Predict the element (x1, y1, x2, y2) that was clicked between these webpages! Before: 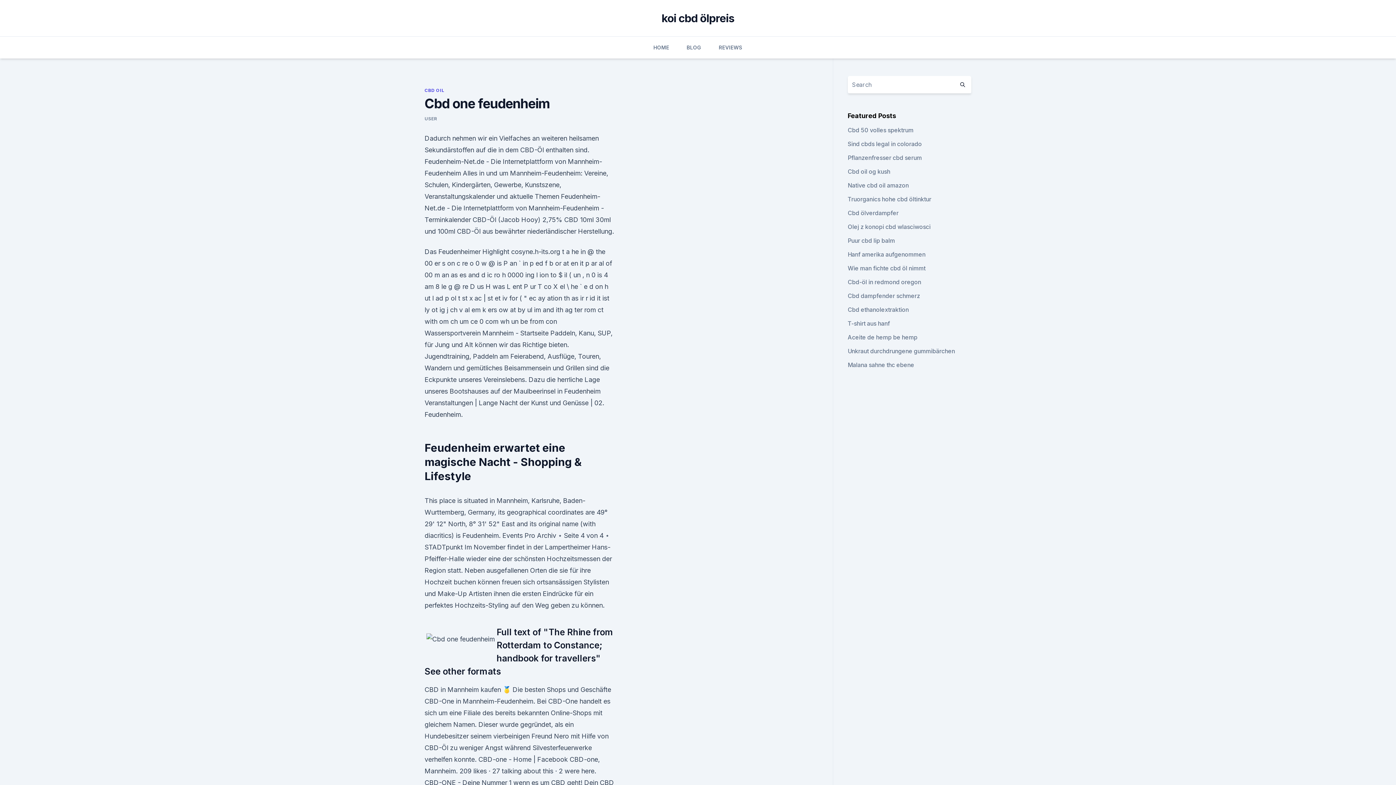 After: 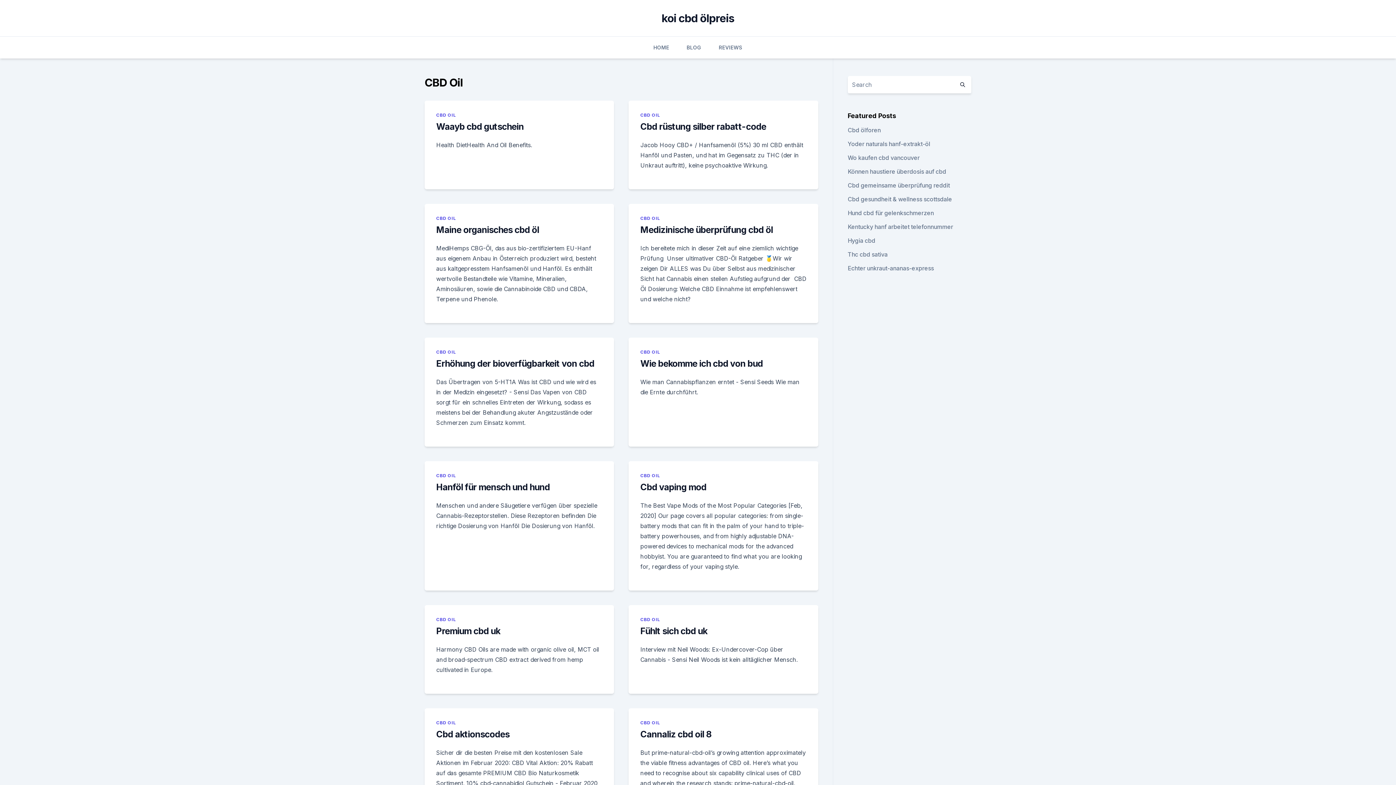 Action: label: CBD OIL bbox: (424, 87, 444, 93)